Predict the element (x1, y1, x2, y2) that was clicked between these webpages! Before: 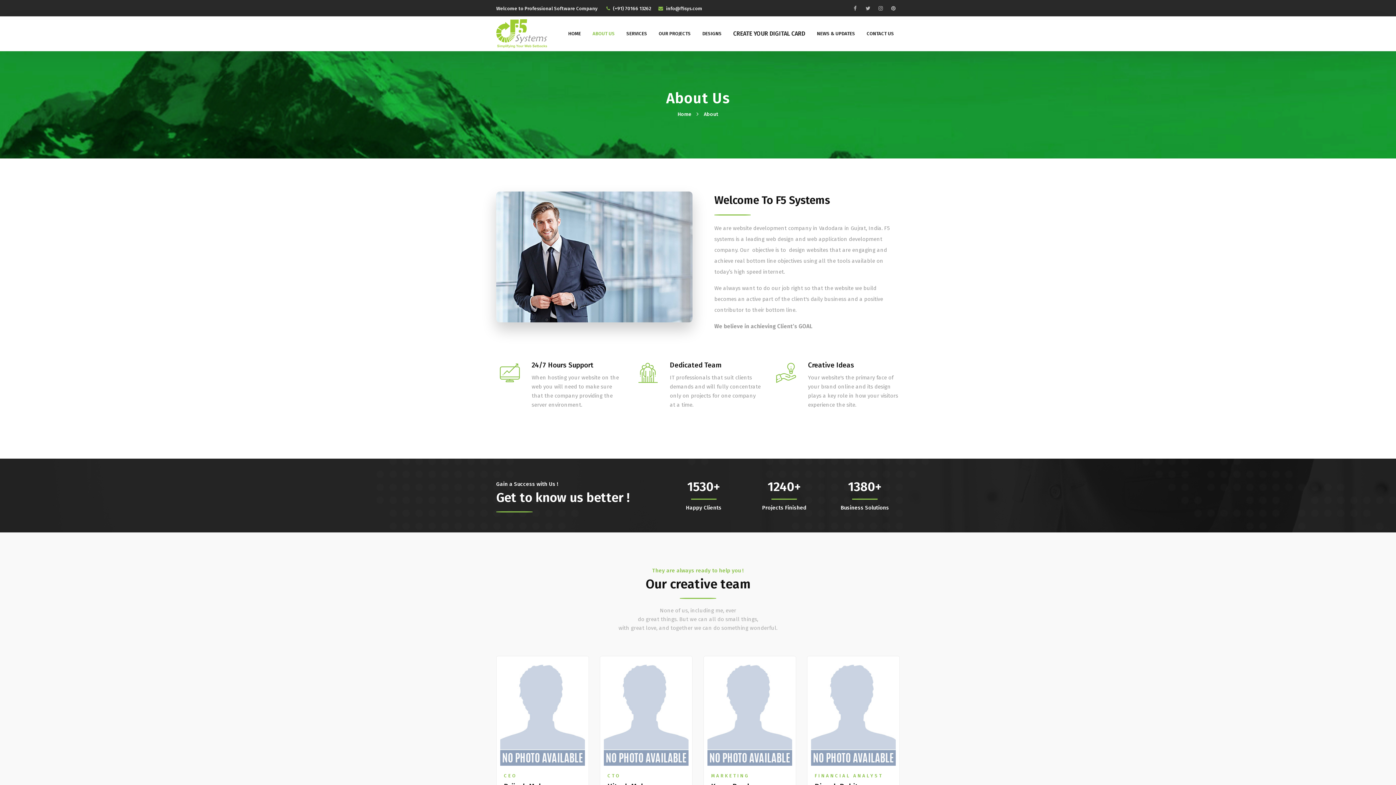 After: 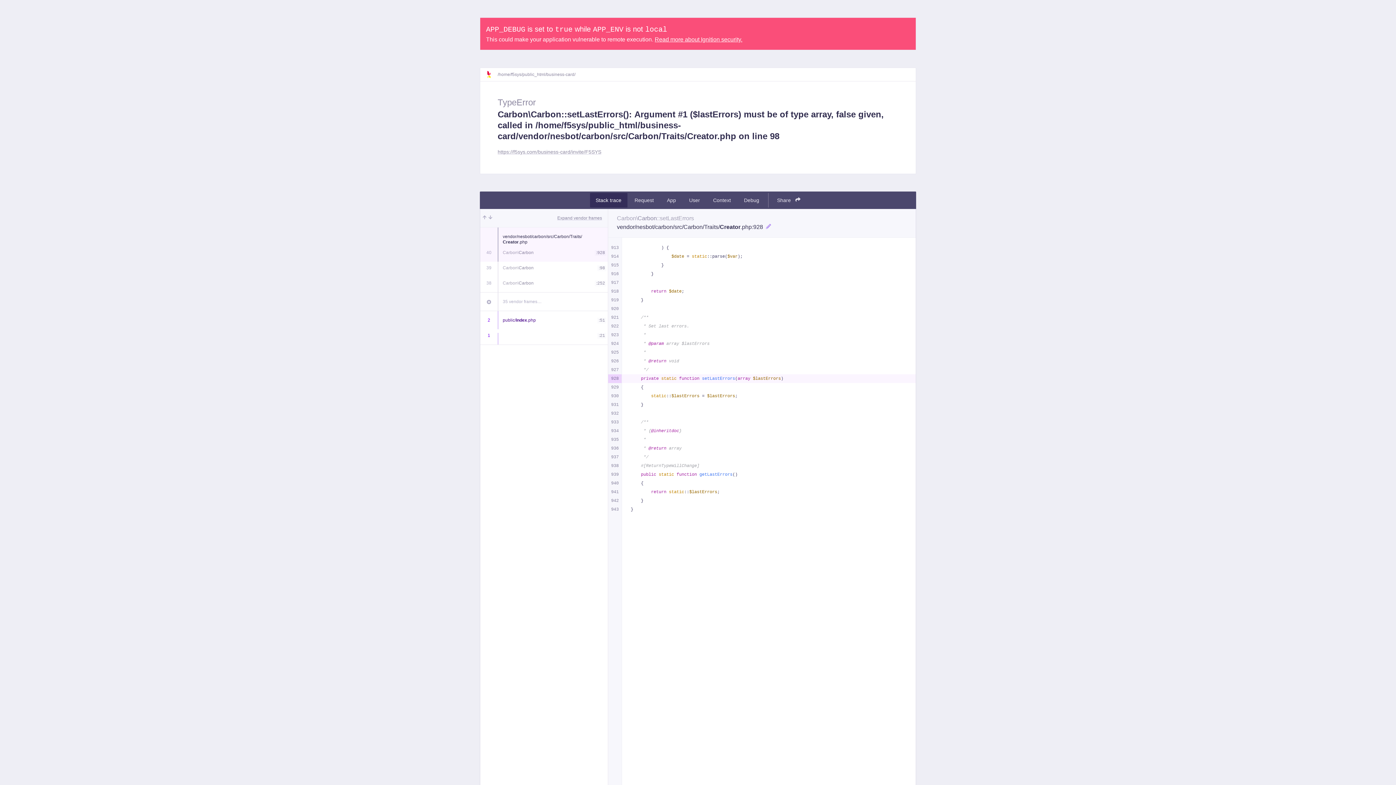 Action: bbox: (727, 16, 811, 50) label: CREATE YOUR DIGITAL CARD